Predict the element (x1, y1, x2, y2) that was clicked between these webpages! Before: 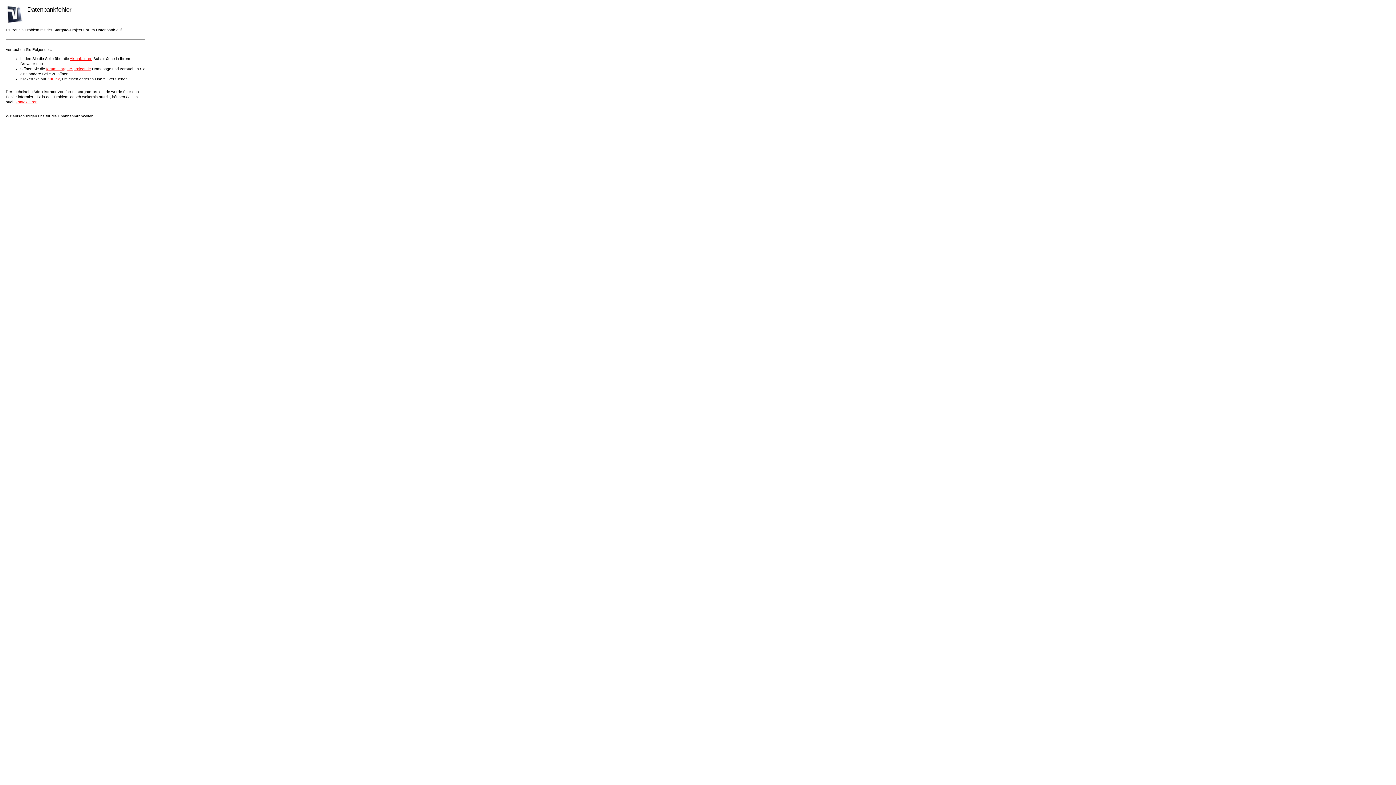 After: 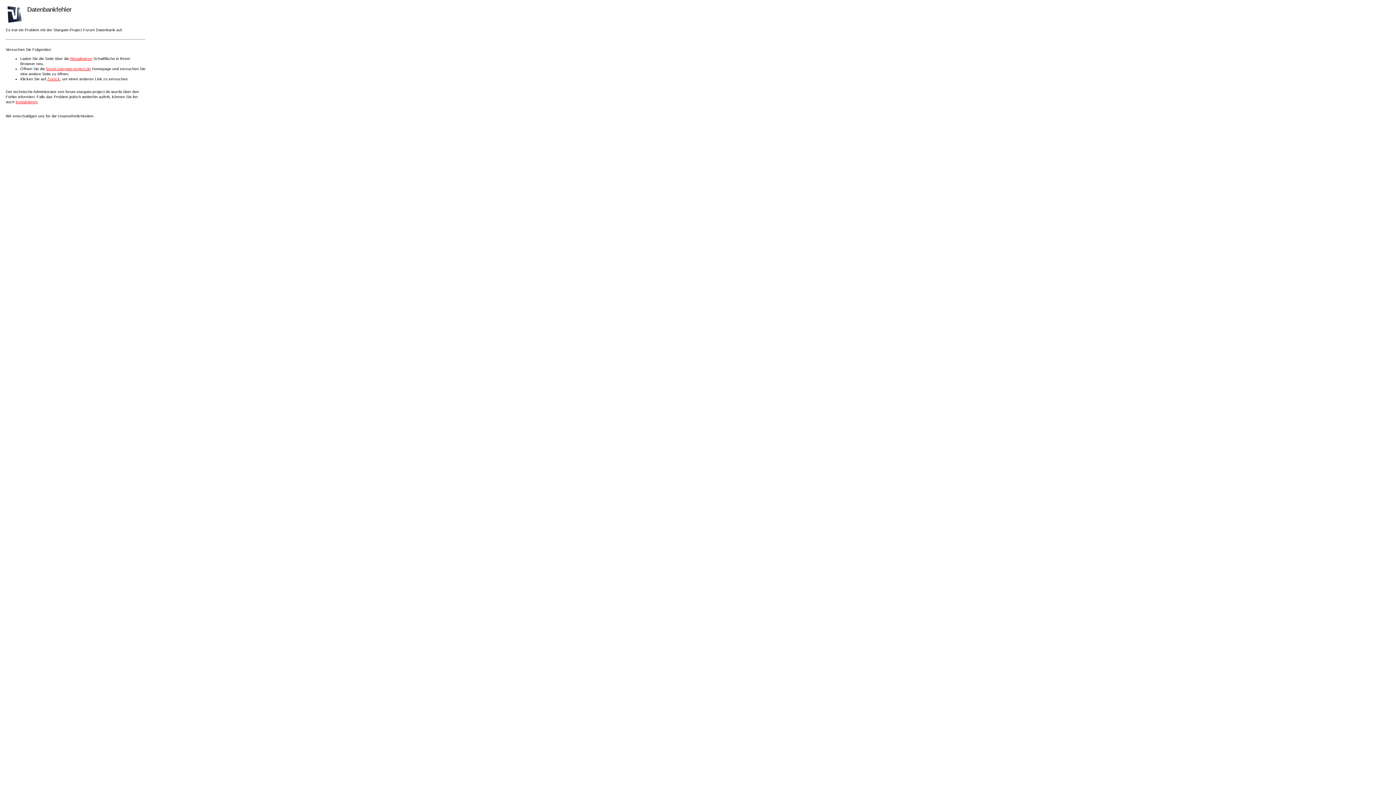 Action: bbox: (46, 66, 90, 70) label: forum.stargate-project.de